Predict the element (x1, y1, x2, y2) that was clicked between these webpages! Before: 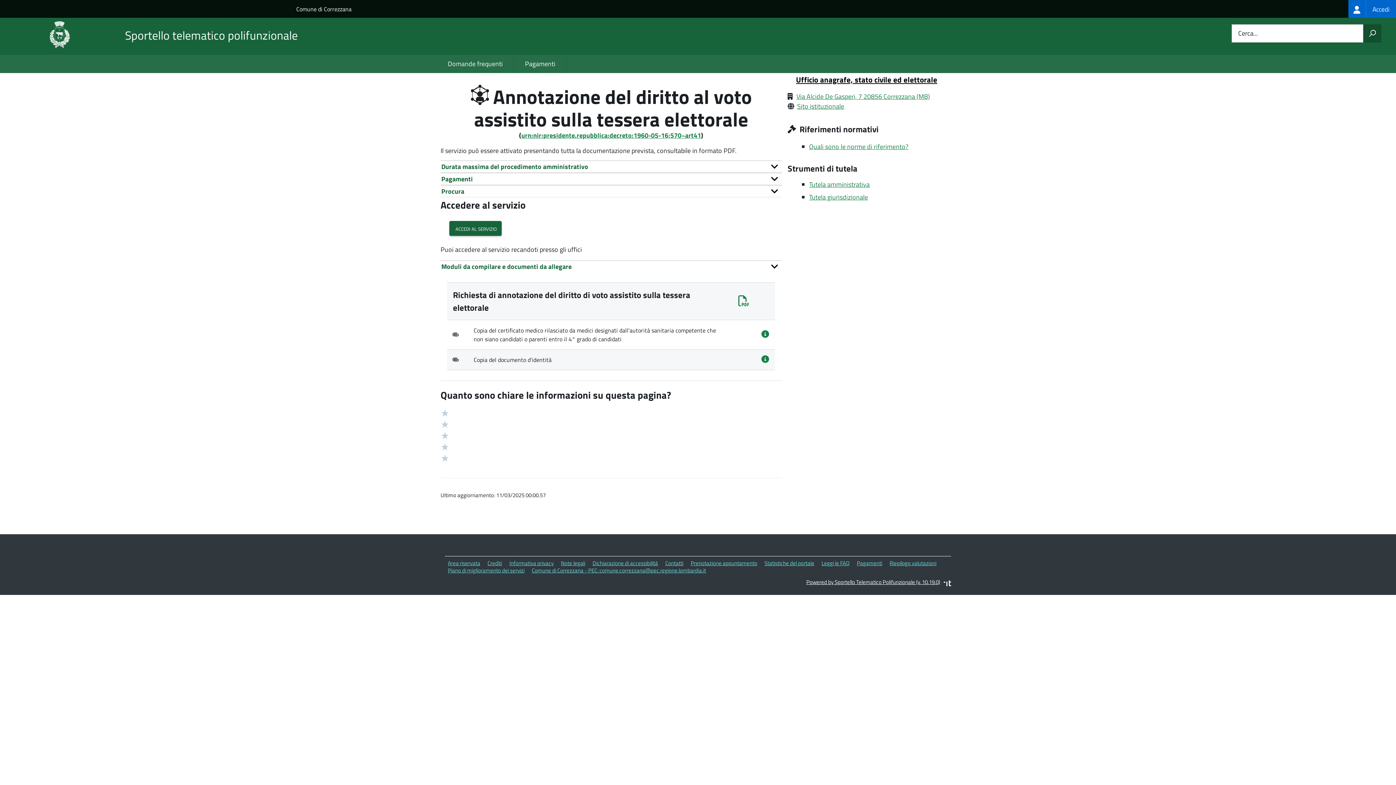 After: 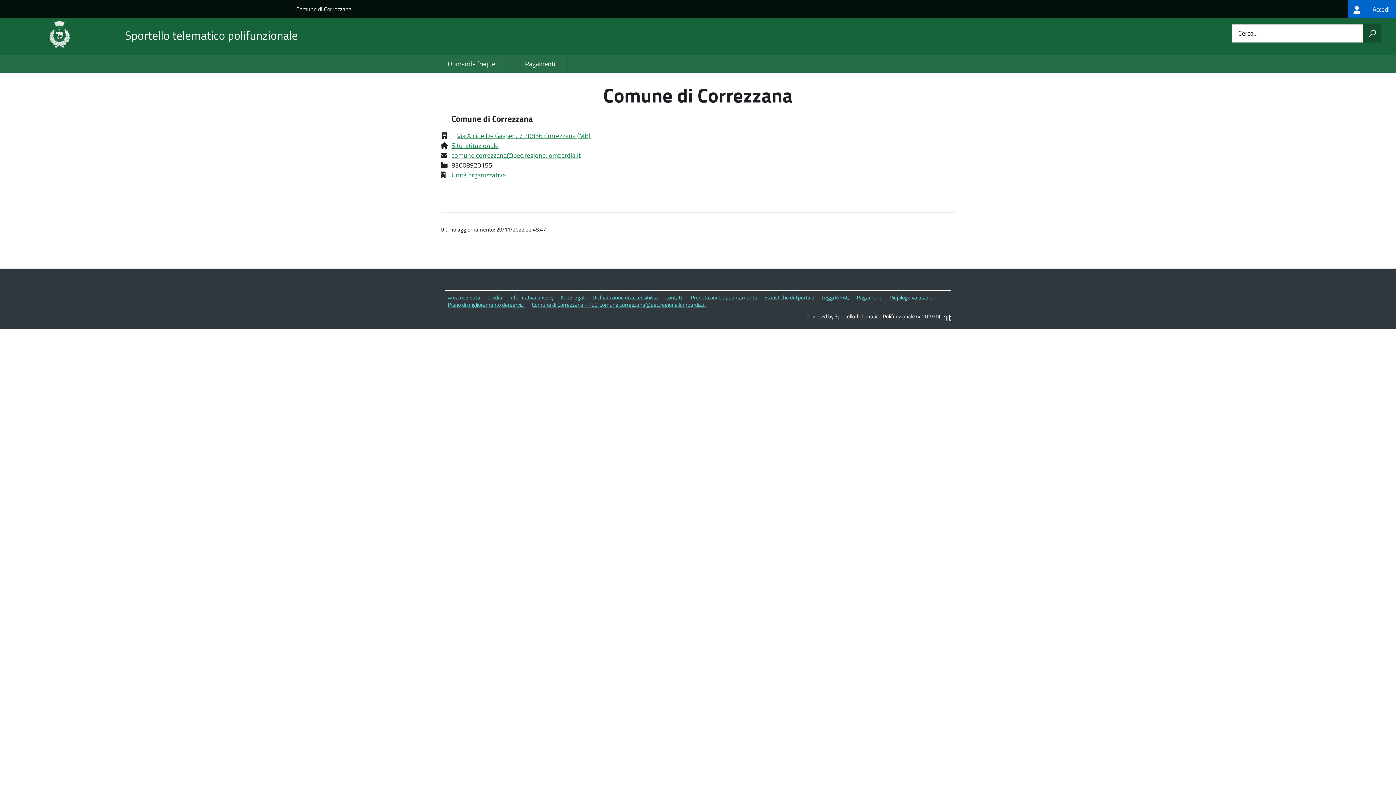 Action: label: Contatti bbox: (665, 559, 683, 567)